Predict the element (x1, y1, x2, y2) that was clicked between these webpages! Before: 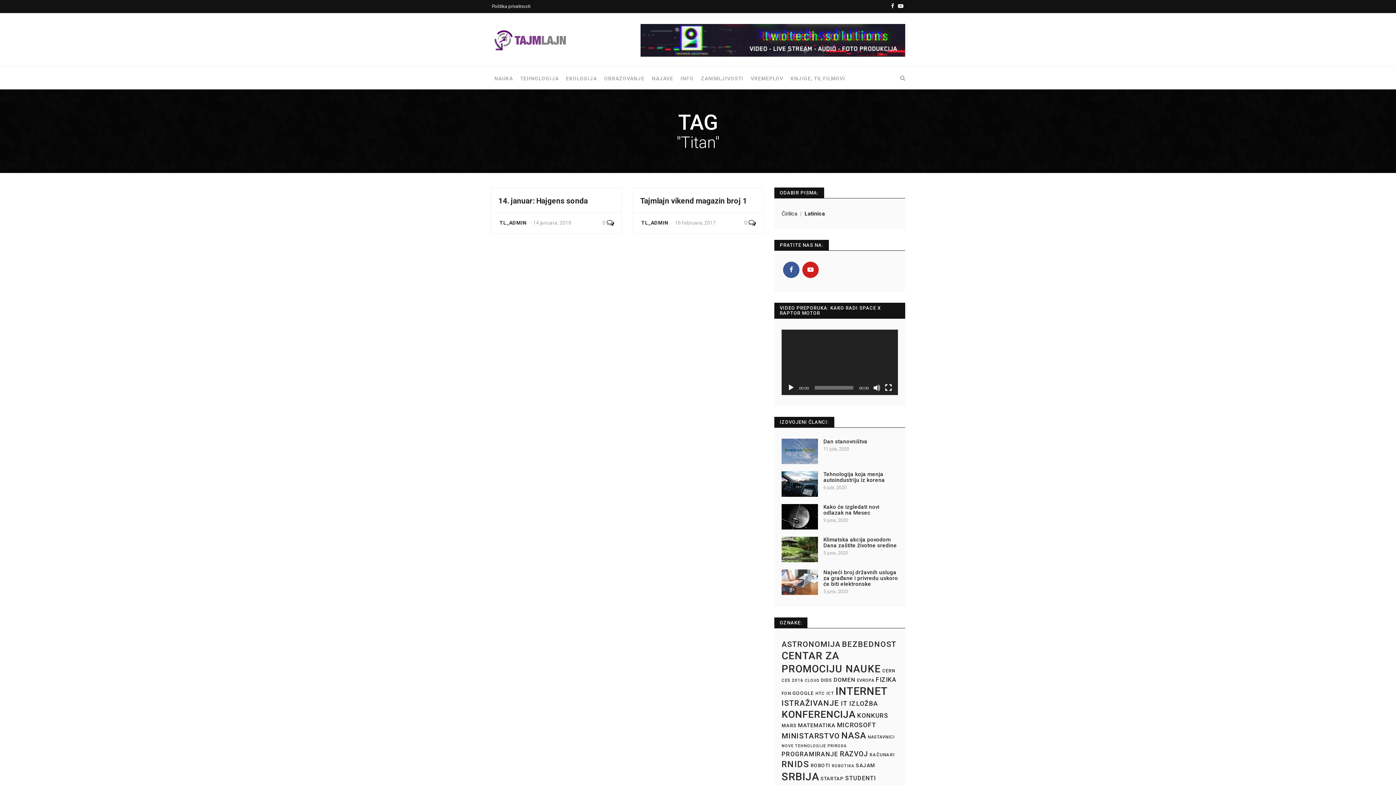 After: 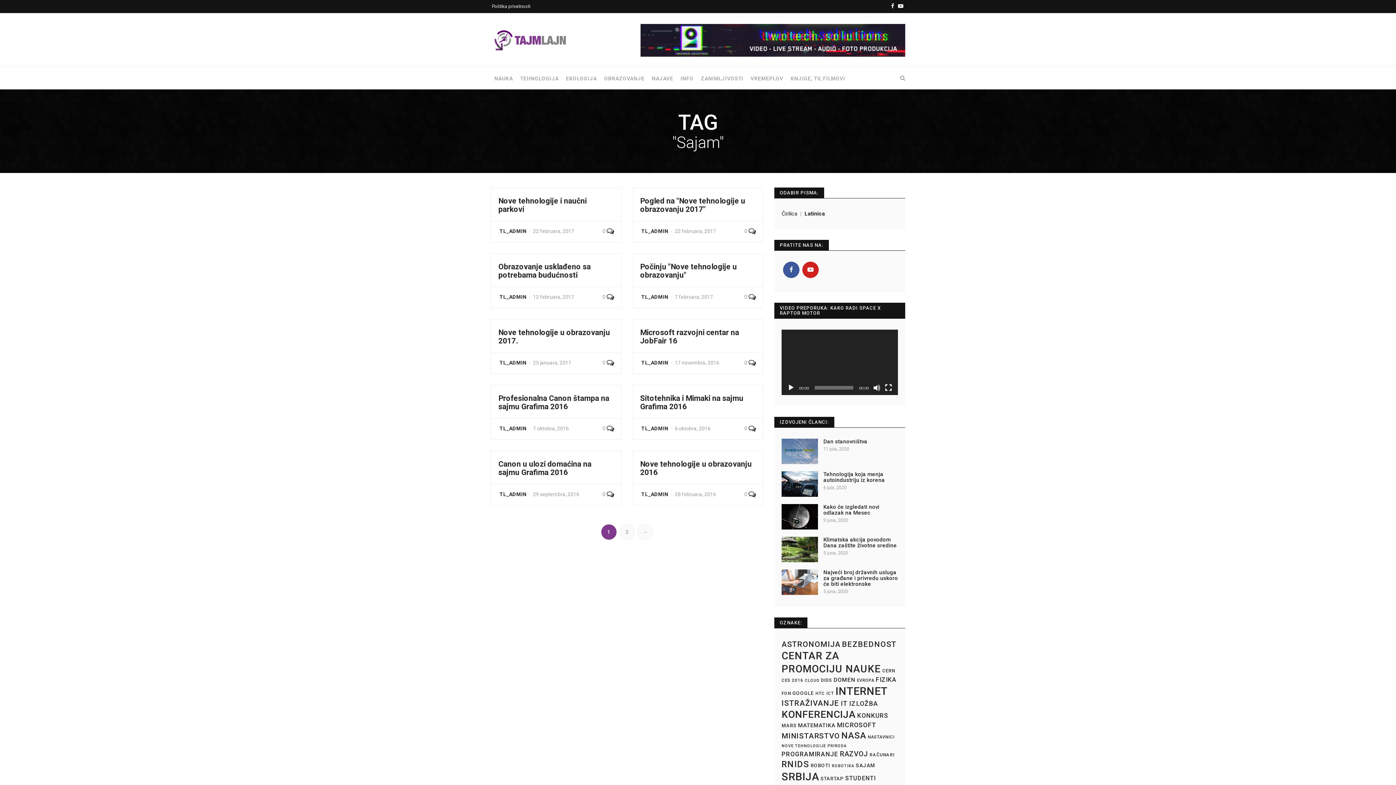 Action: label: Sajam (17 stavki) bbox: (856, 762, 875, 768)